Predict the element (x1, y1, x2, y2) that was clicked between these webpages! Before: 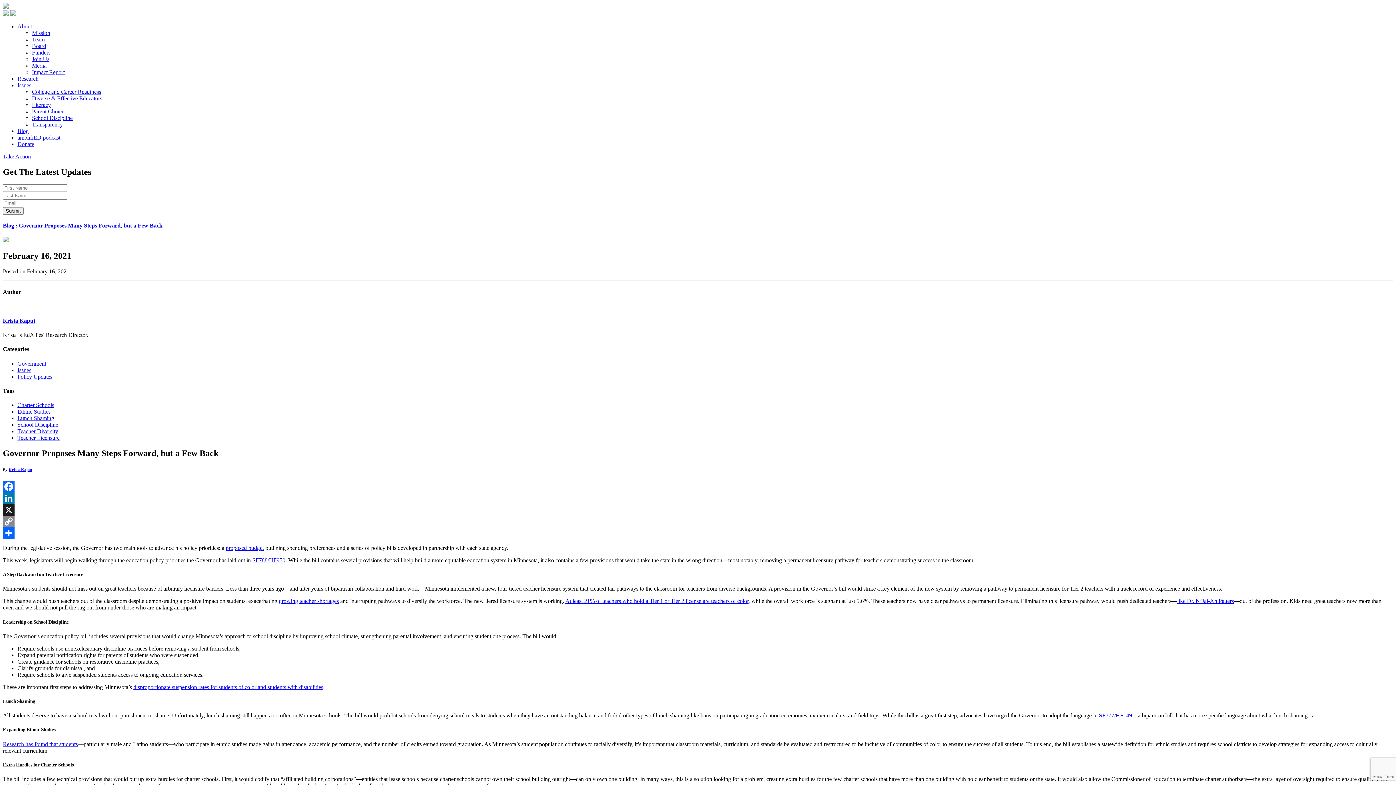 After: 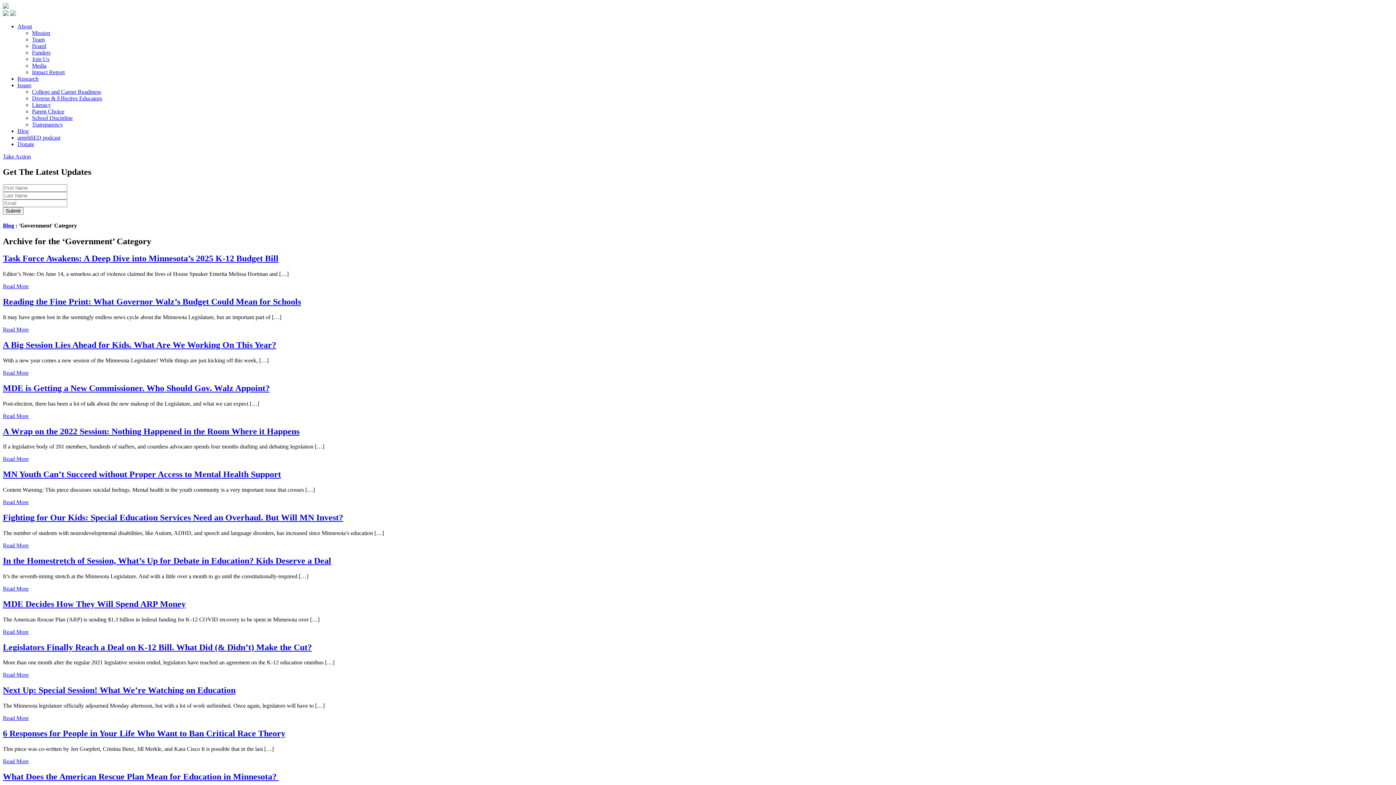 Action: bbox: (17, 360, 46, 366) label: Government